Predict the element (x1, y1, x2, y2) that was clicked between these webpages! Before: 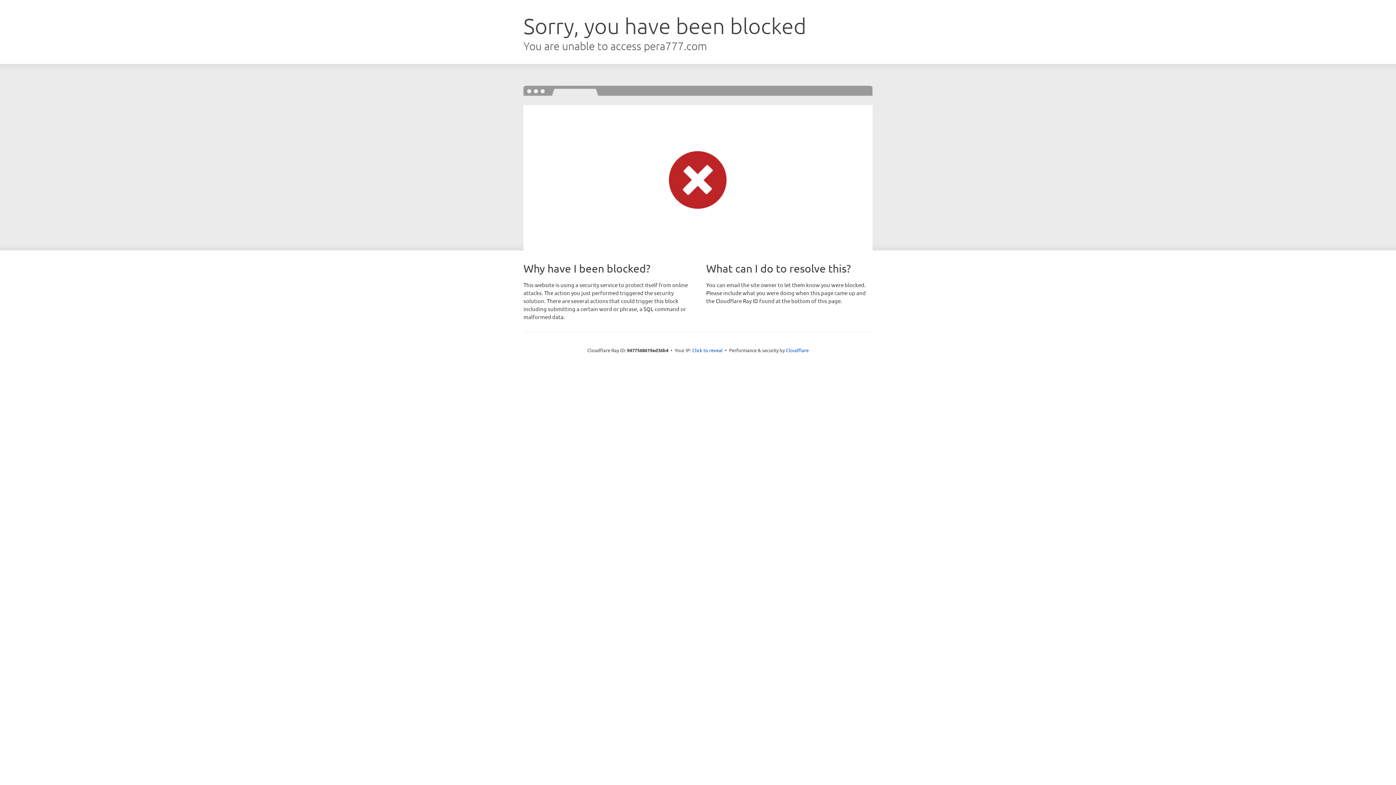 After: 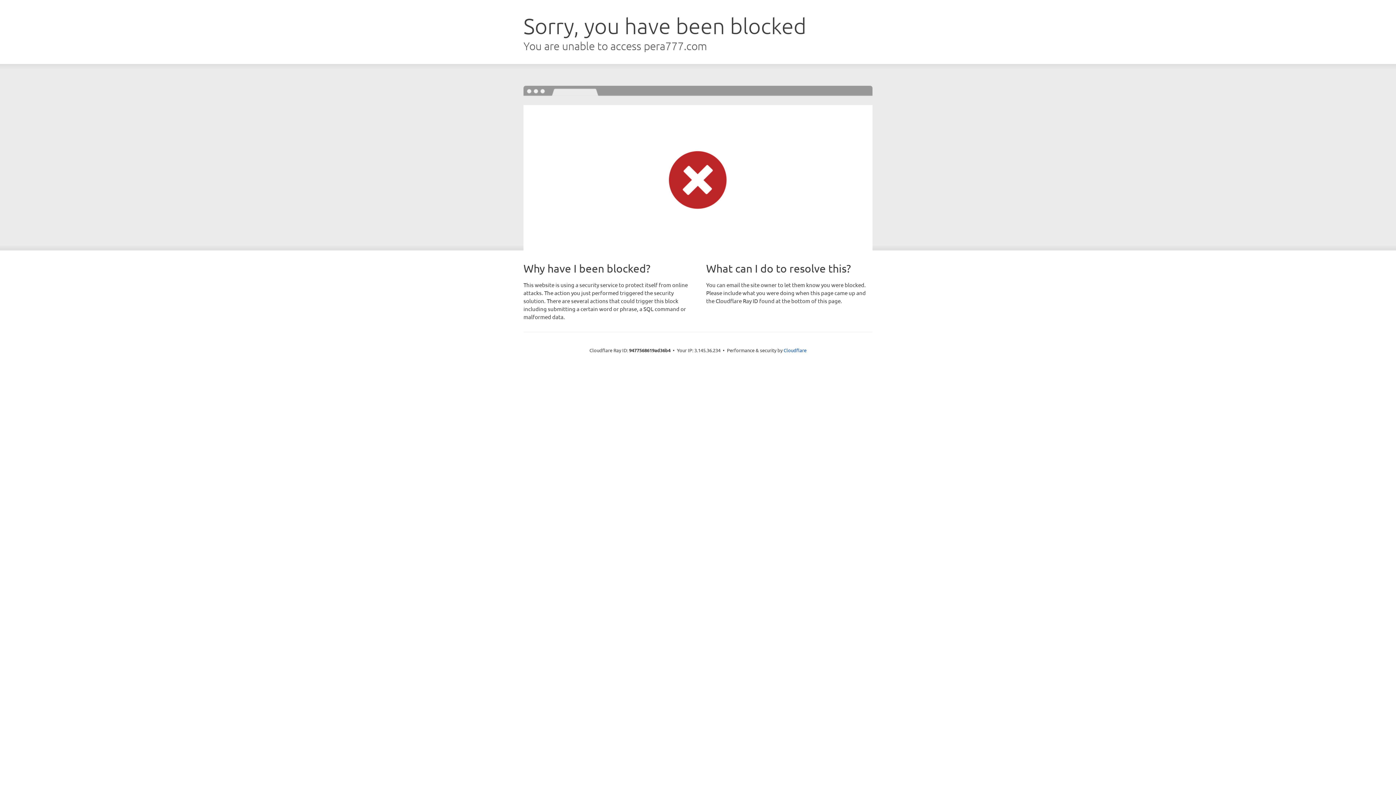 Action: label: Click to reveal bbox: (692, 346, 722, 353)